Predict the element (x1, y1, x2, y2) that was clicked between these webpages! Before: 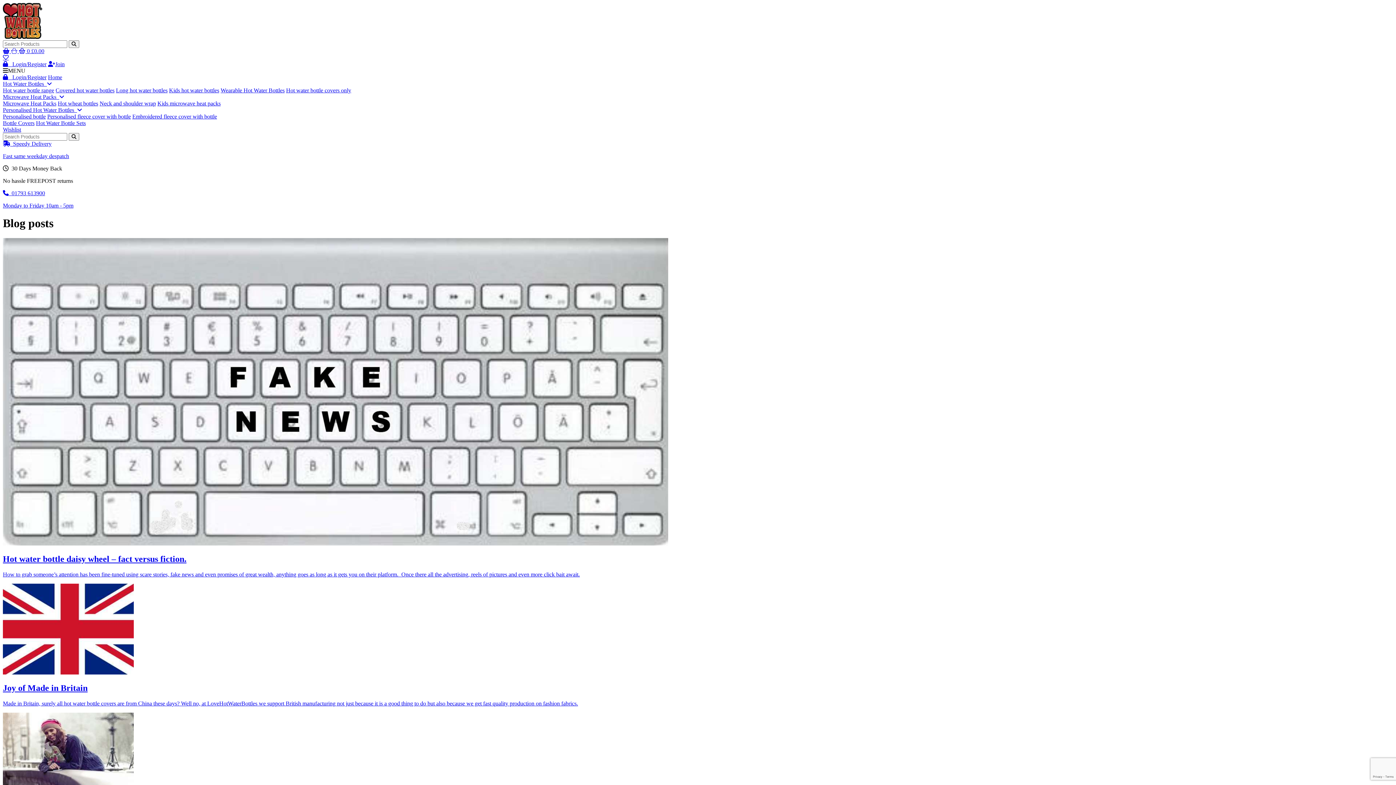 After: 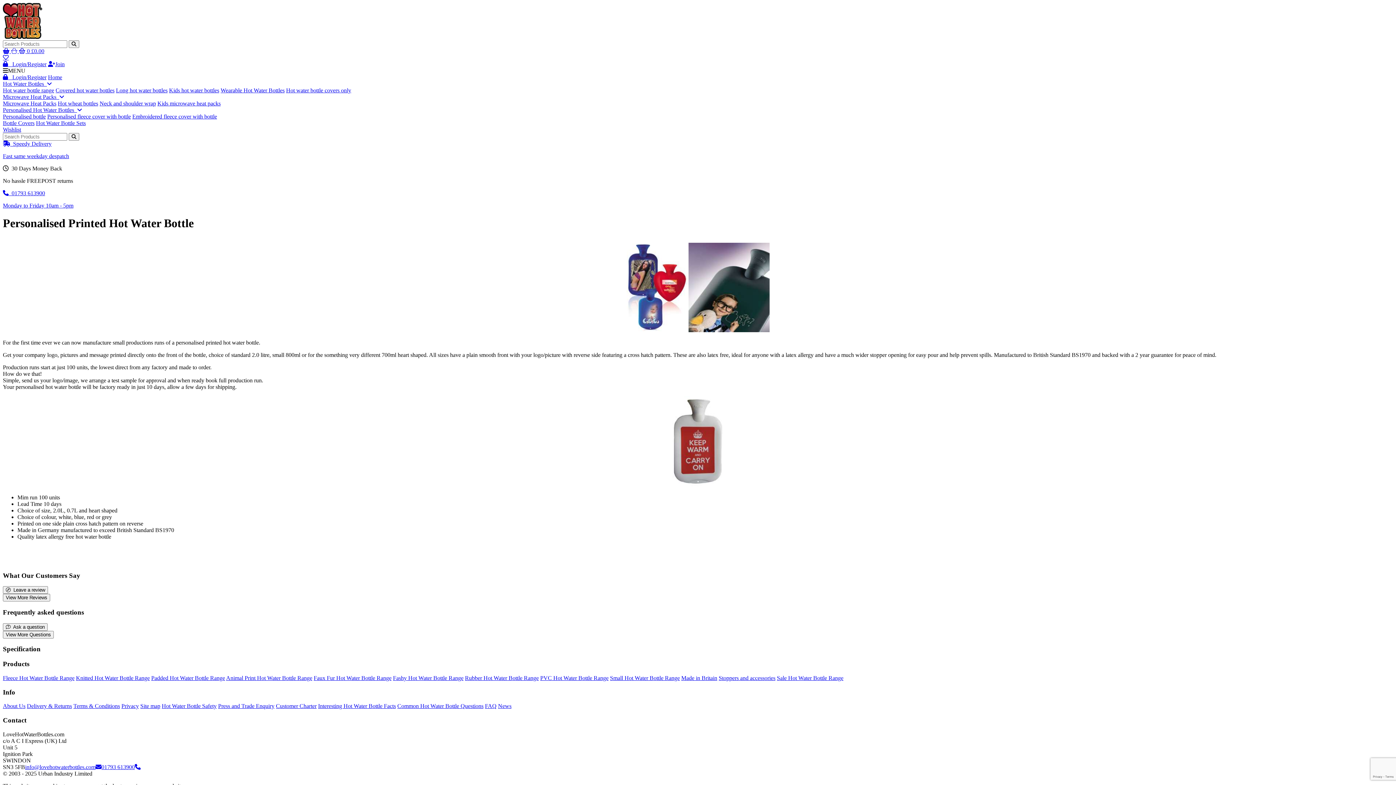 Action: label: Personalised bottle bbox: (2, 113, 45, 119)